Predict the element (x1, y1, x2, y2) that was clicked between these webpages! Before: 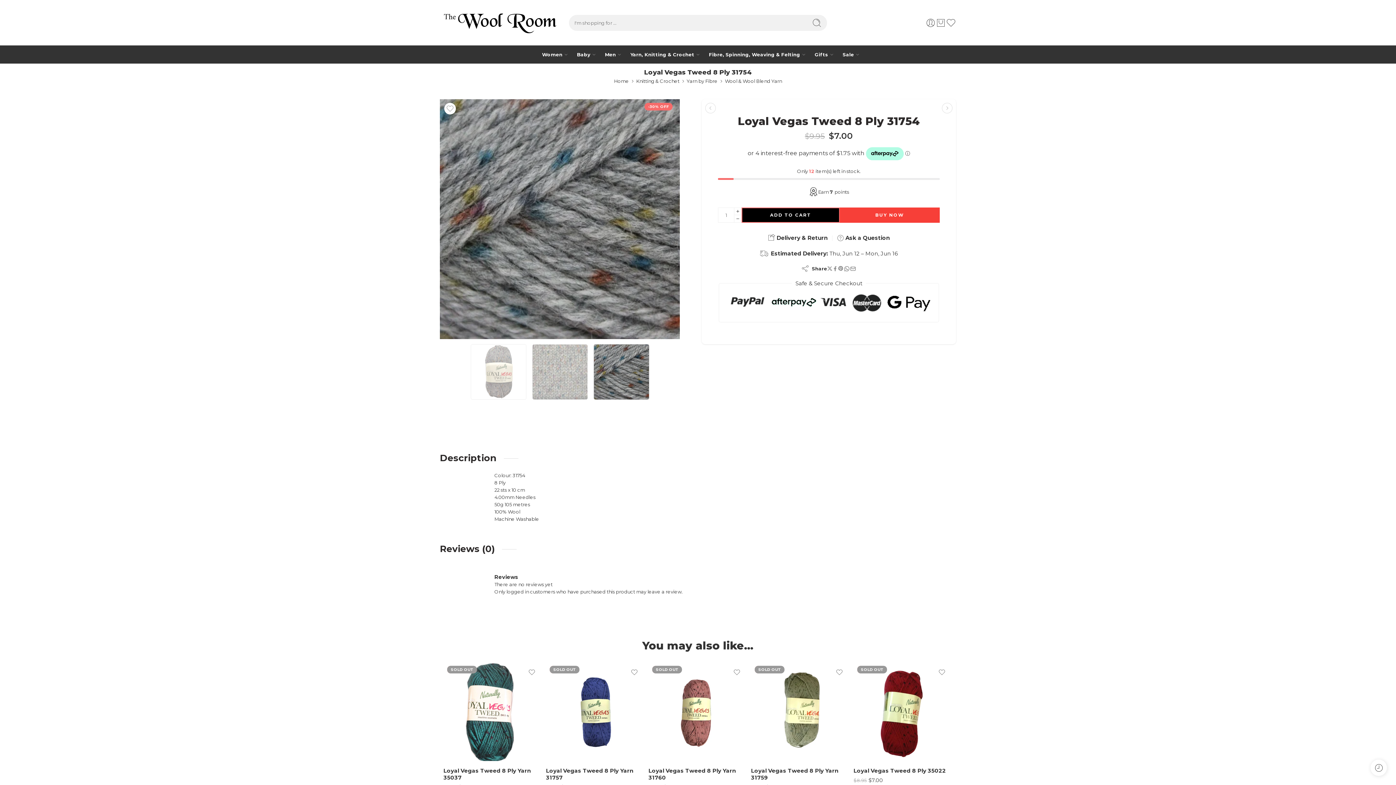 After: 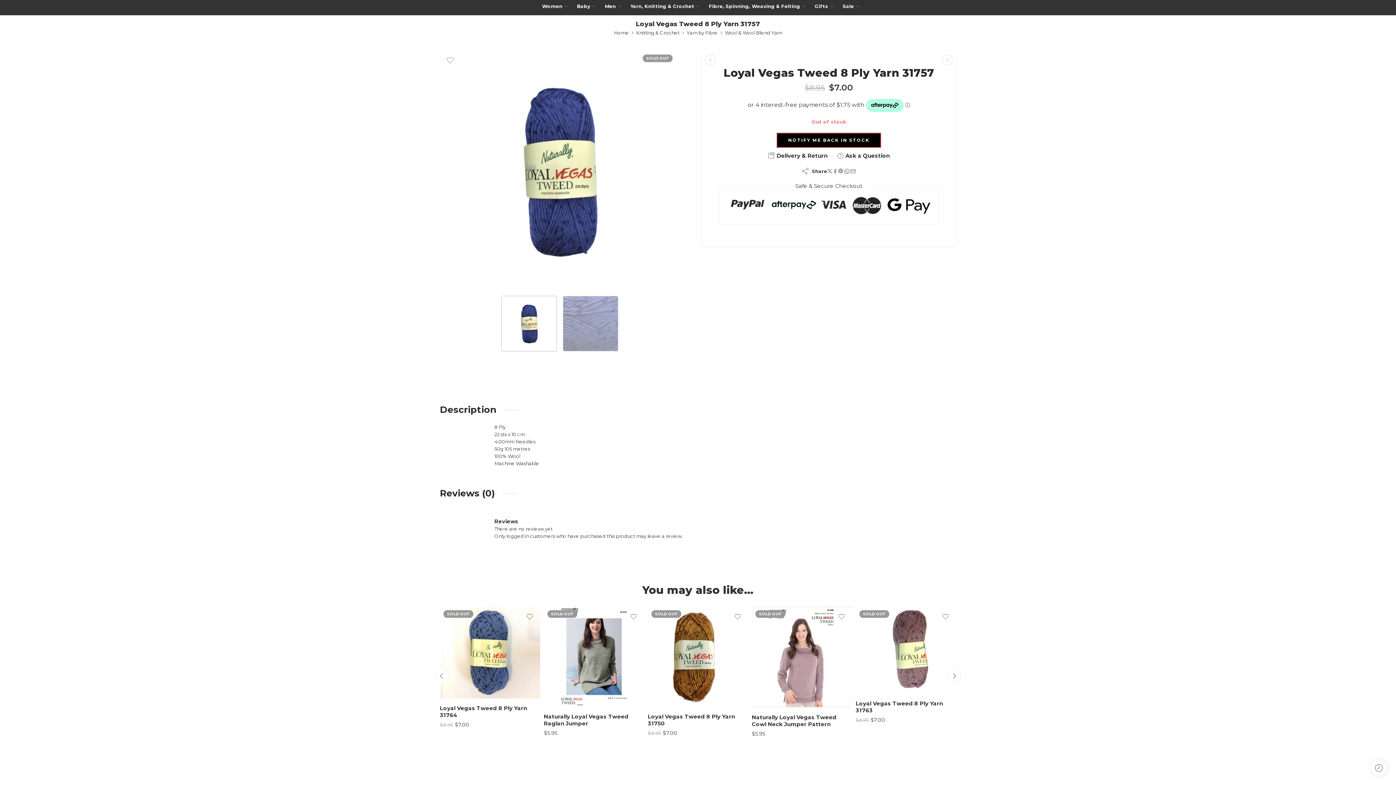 Action: label: Loyal Vegas Tweed 8 Ply Yarn 31757 bbox: (546, 765, 645, 784)